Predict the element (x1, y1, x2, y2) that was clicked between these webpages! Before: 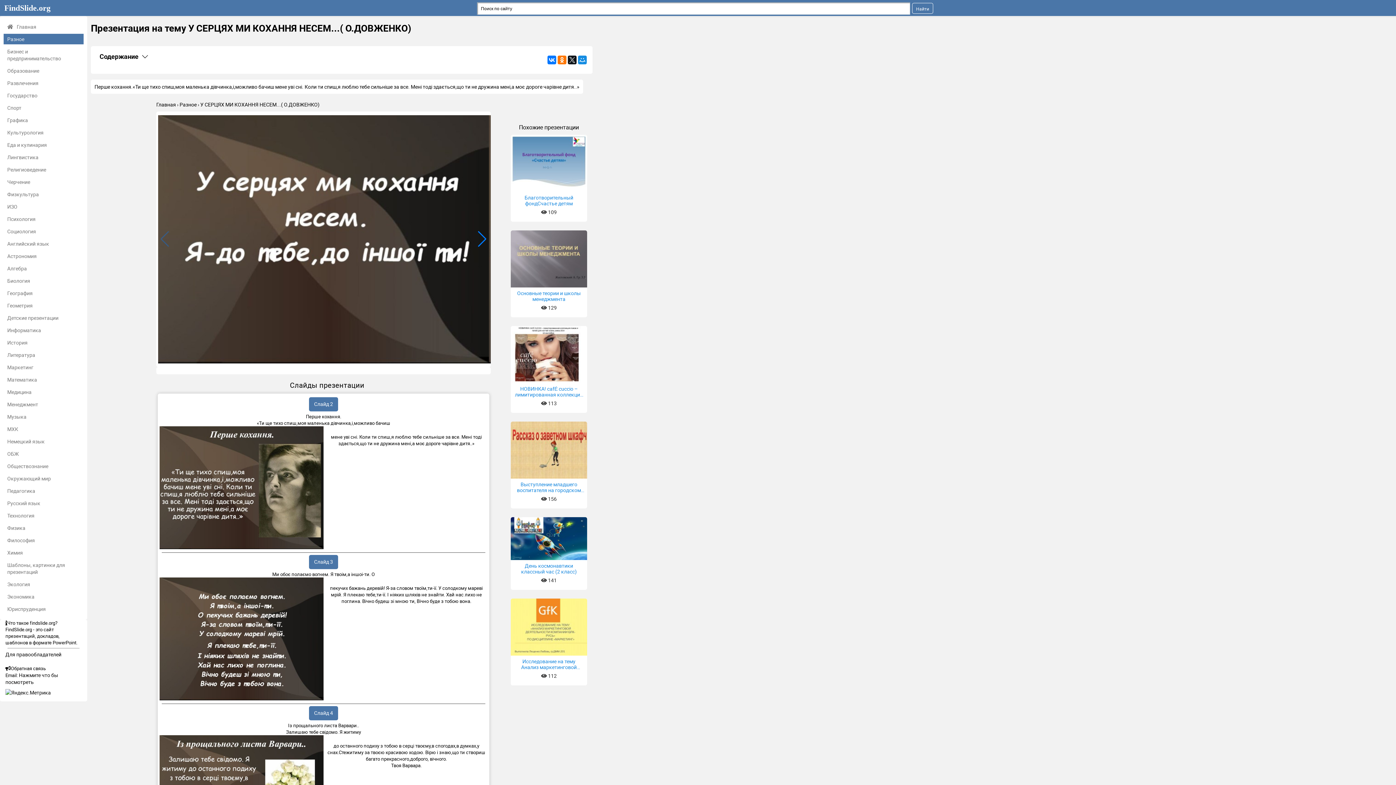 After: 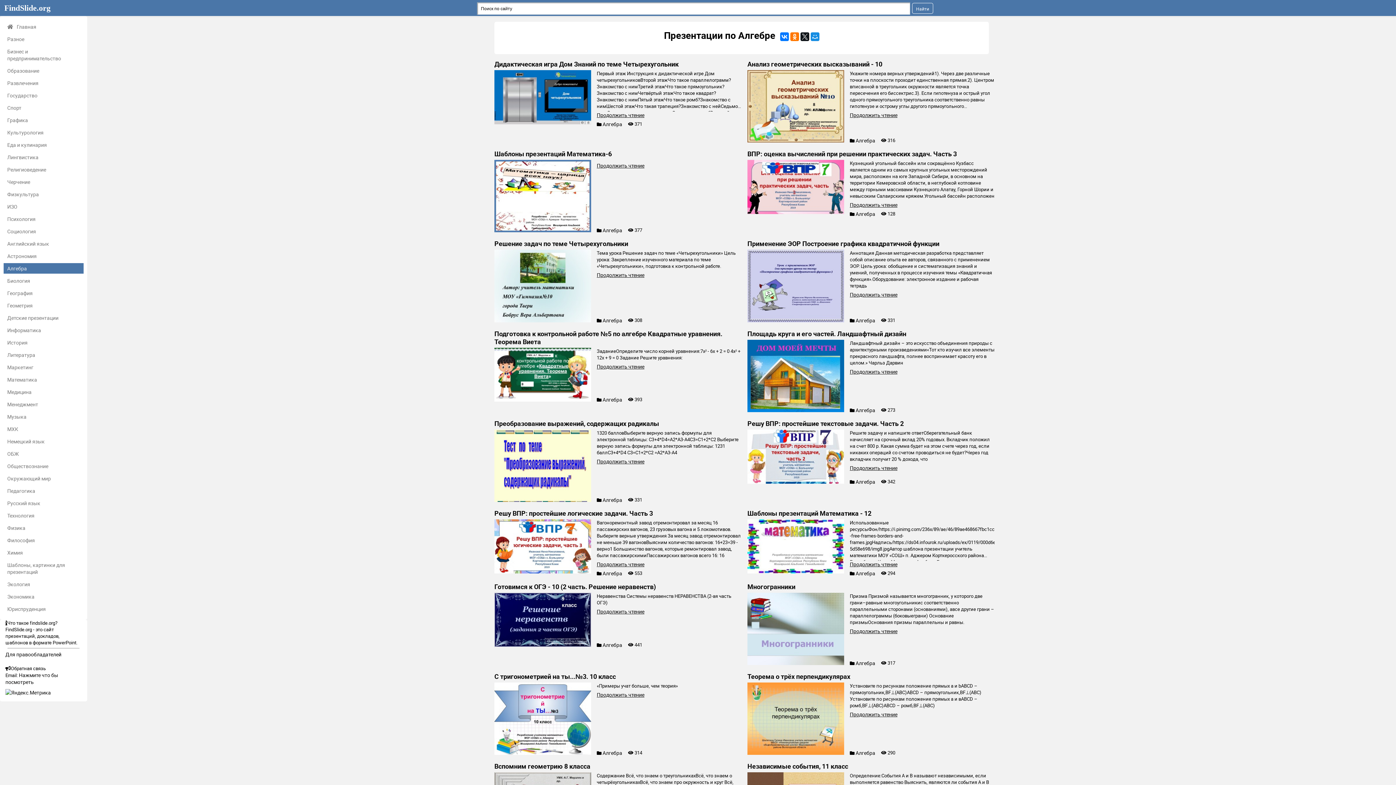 Action: label: Алгебра bbox: (3, 263, 83, 273)